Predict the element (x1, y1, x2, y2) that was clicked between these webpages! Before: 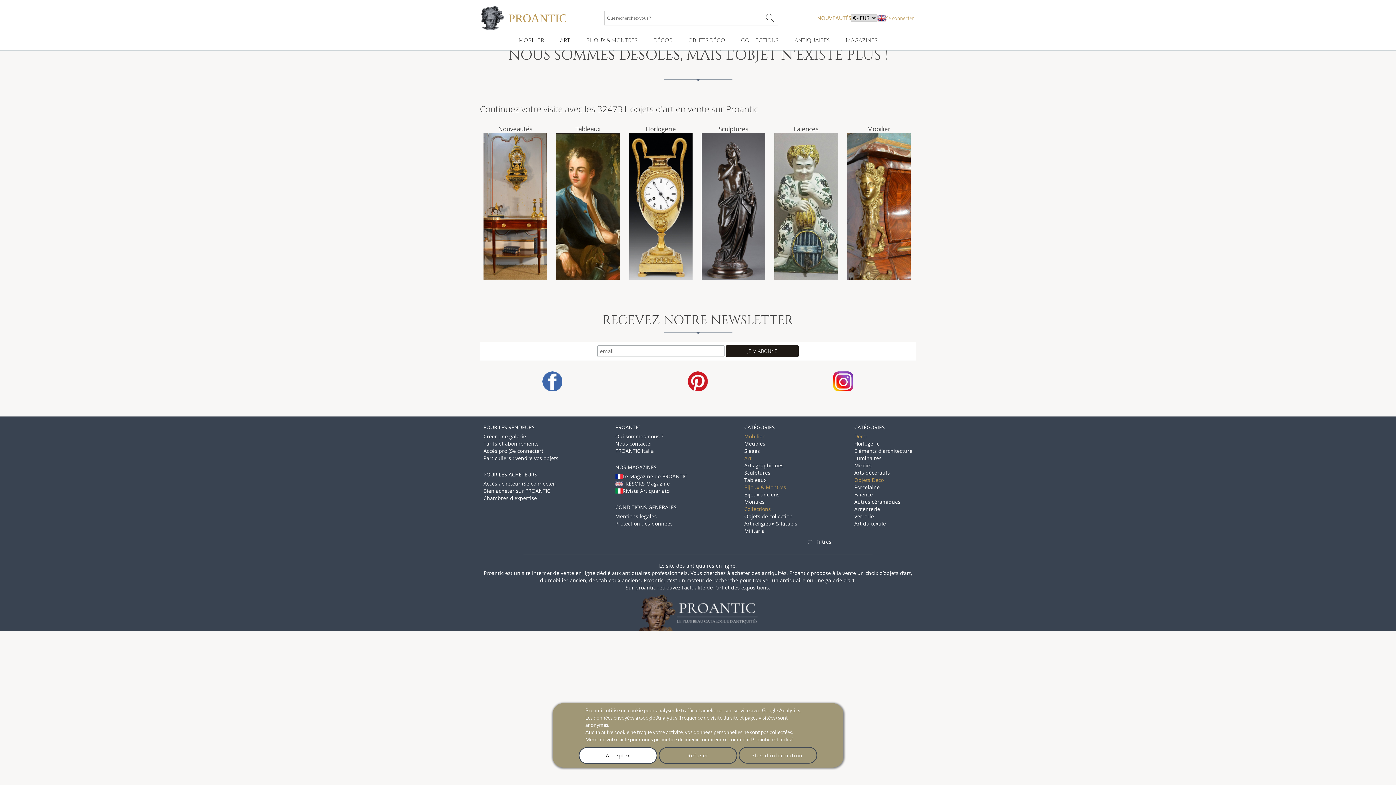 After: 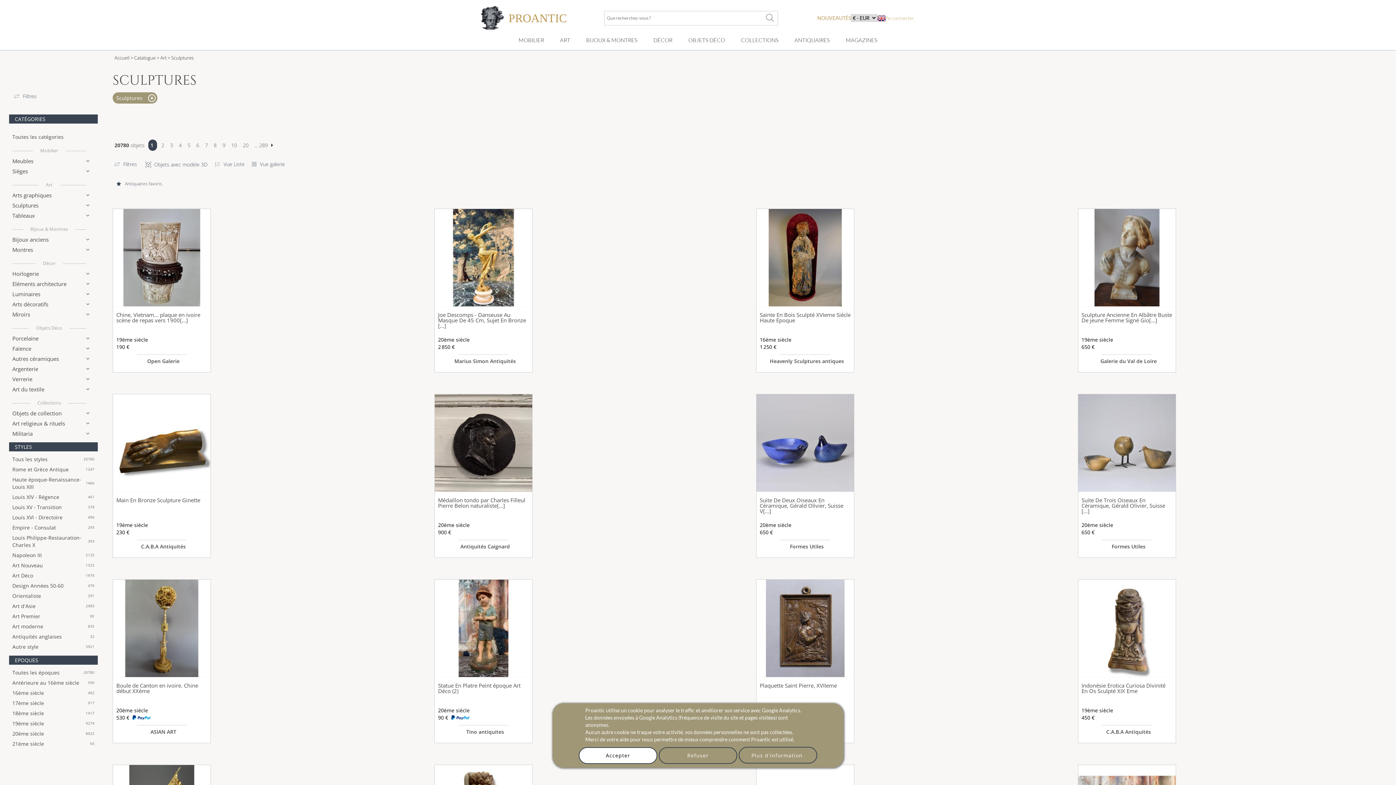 Action: bbox: (701, 201, 765, 210)